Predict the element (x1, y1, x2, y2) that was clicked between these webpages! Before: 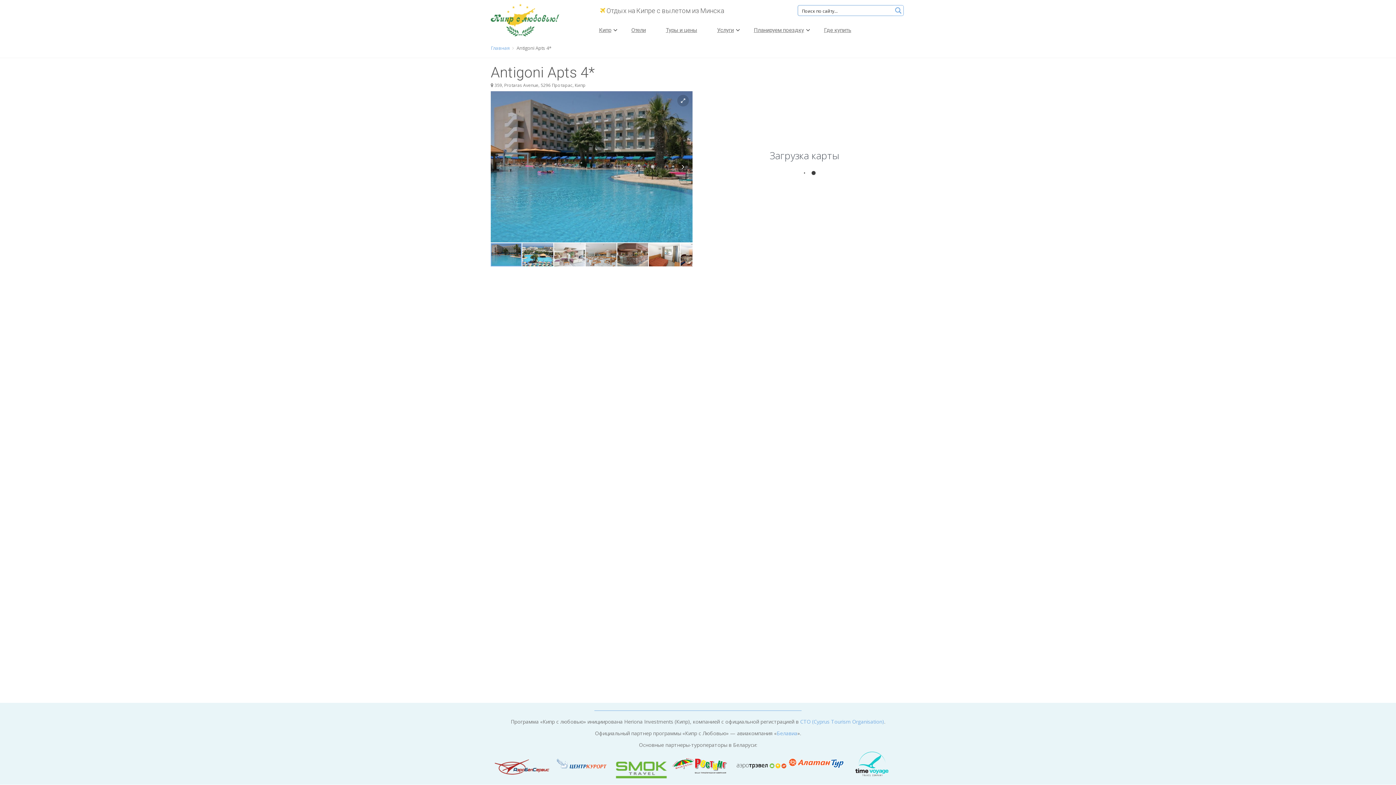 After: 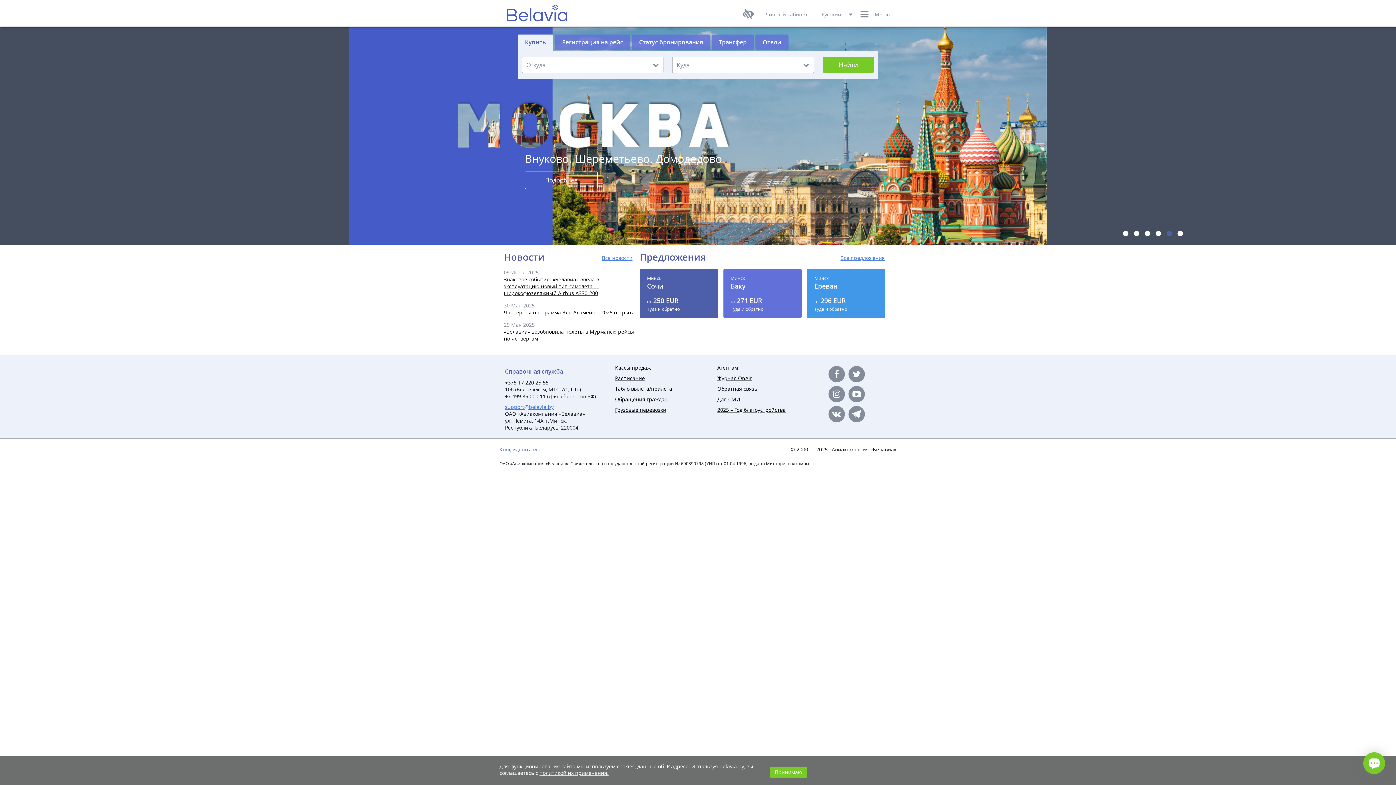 Action: bbox: (776, 730, 797, 737) label: Белавиа